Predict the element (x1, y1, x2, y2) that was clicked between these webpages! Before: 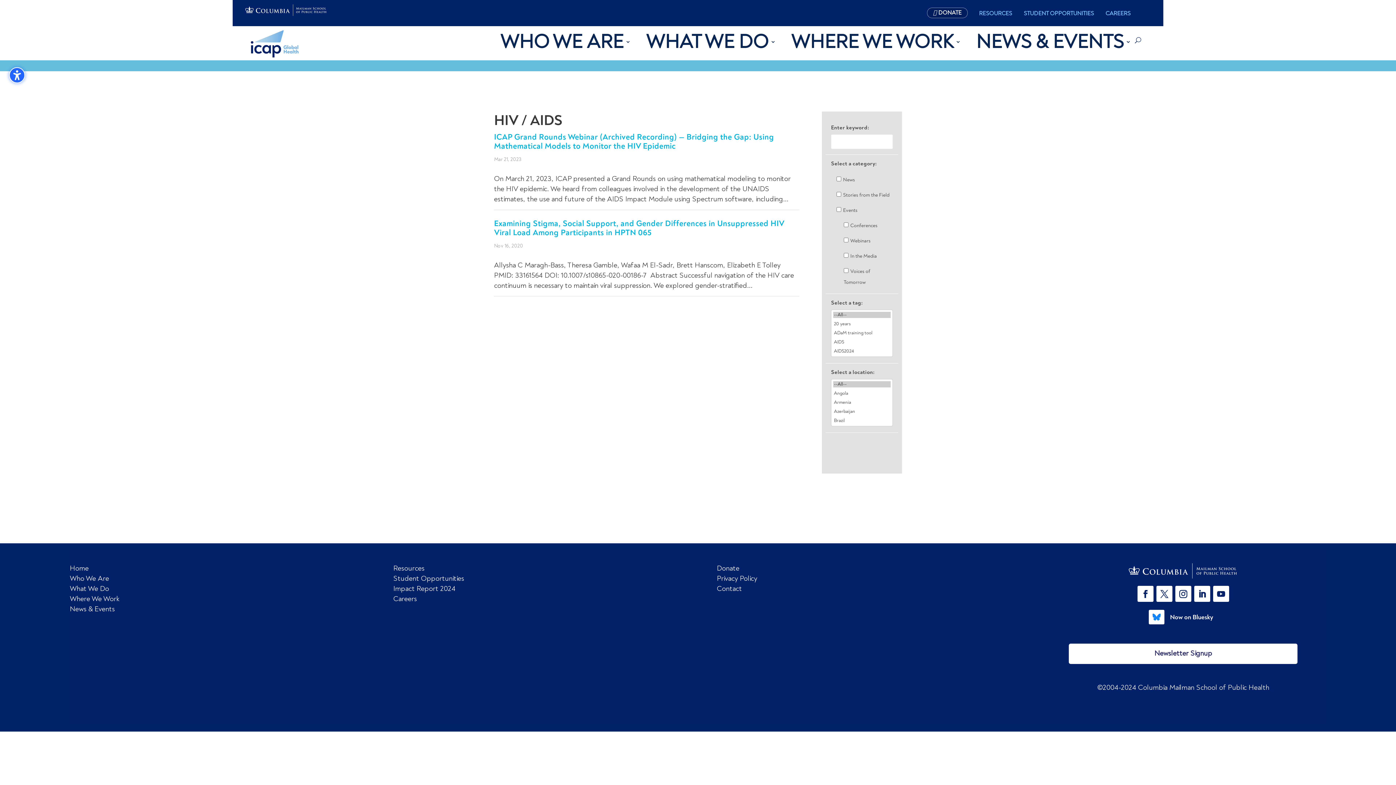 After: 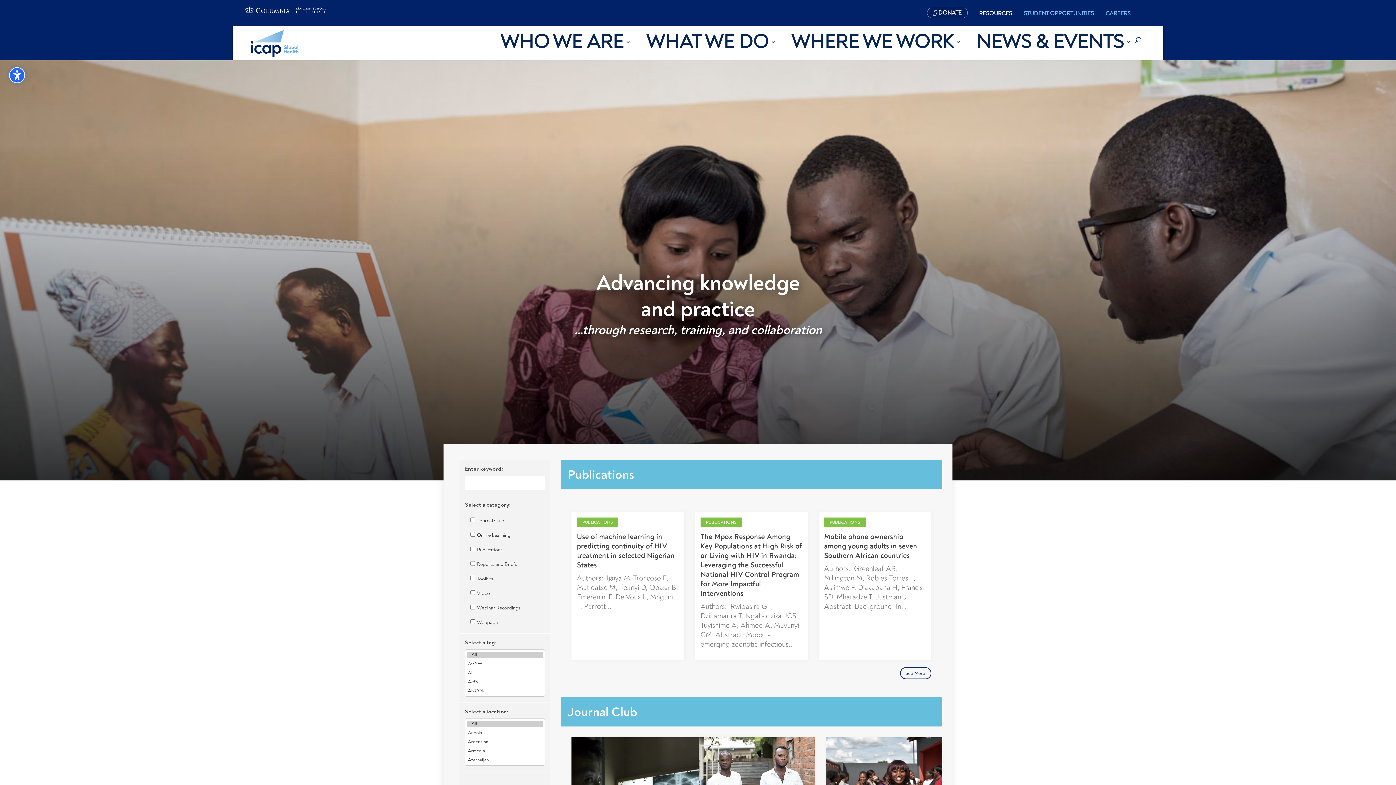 Action: bbox: (490, 92, 546, 101) label: Tools & Resources